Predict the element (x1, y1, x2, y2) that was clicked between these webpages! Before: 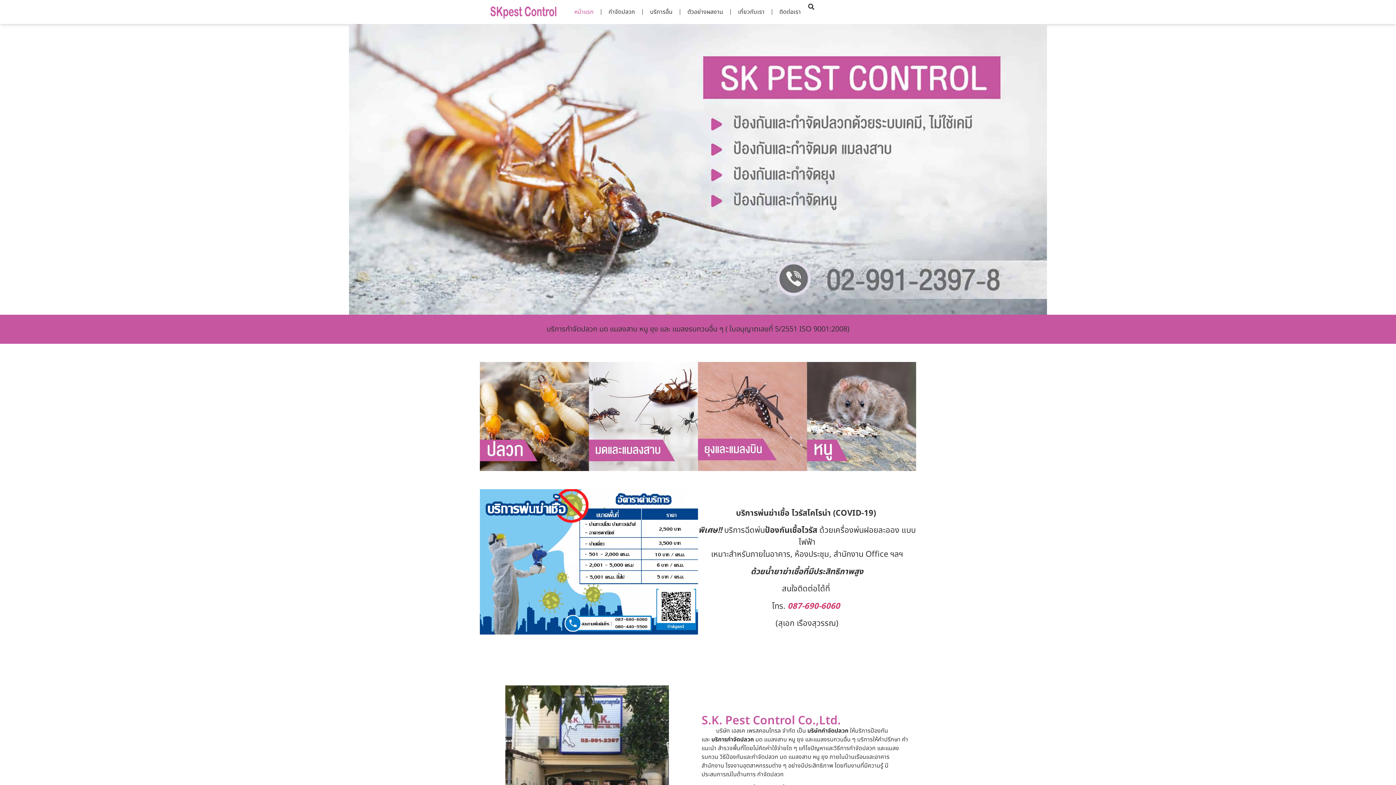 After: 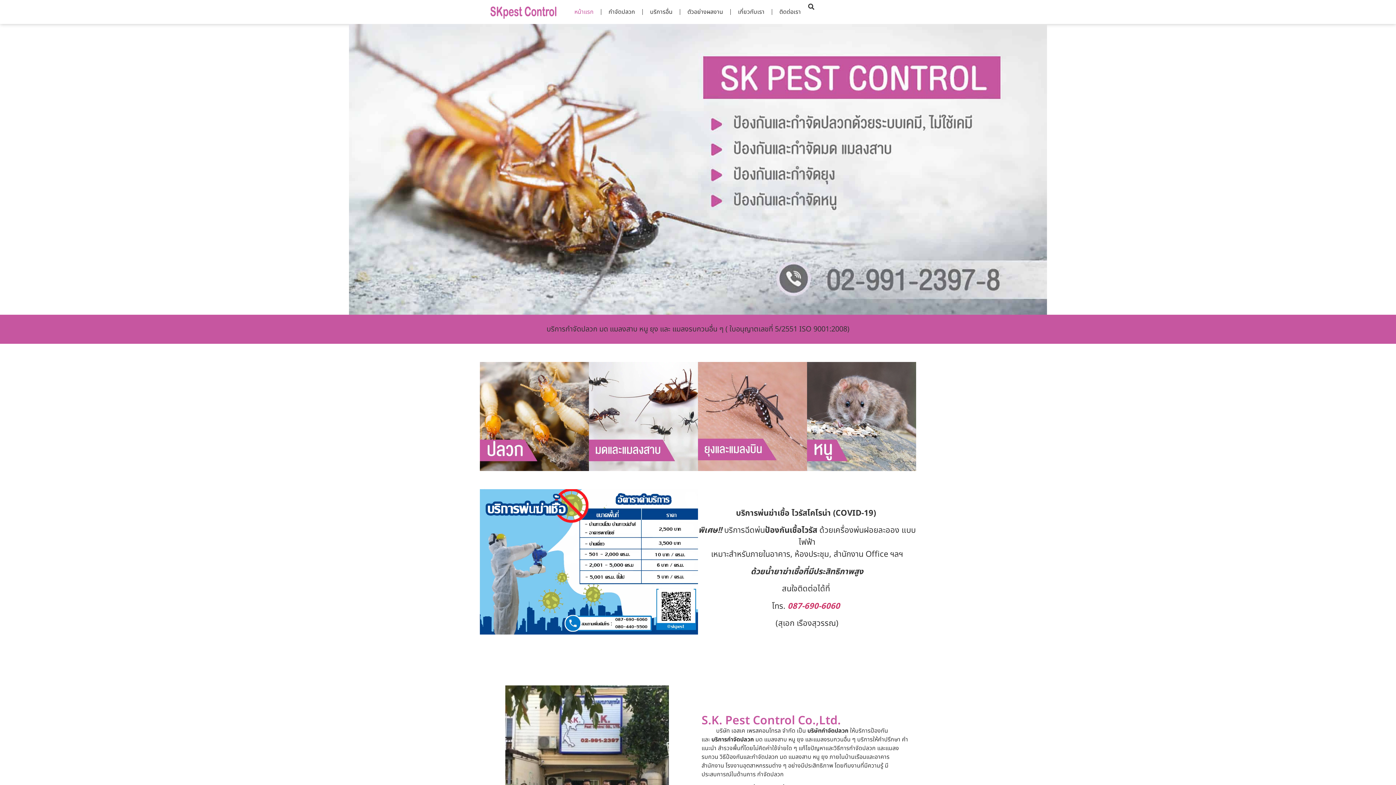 Action: bbox: (589, 362, 698, 471)